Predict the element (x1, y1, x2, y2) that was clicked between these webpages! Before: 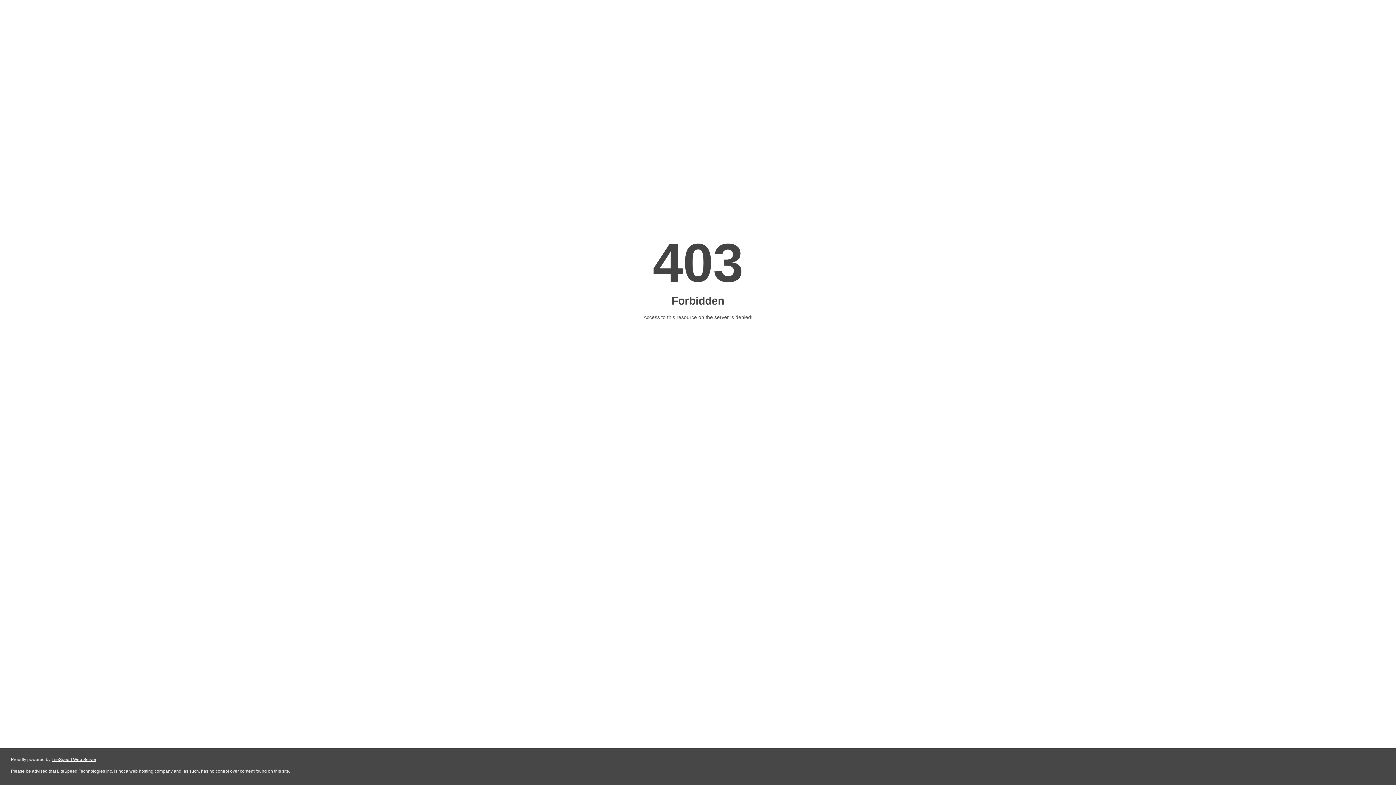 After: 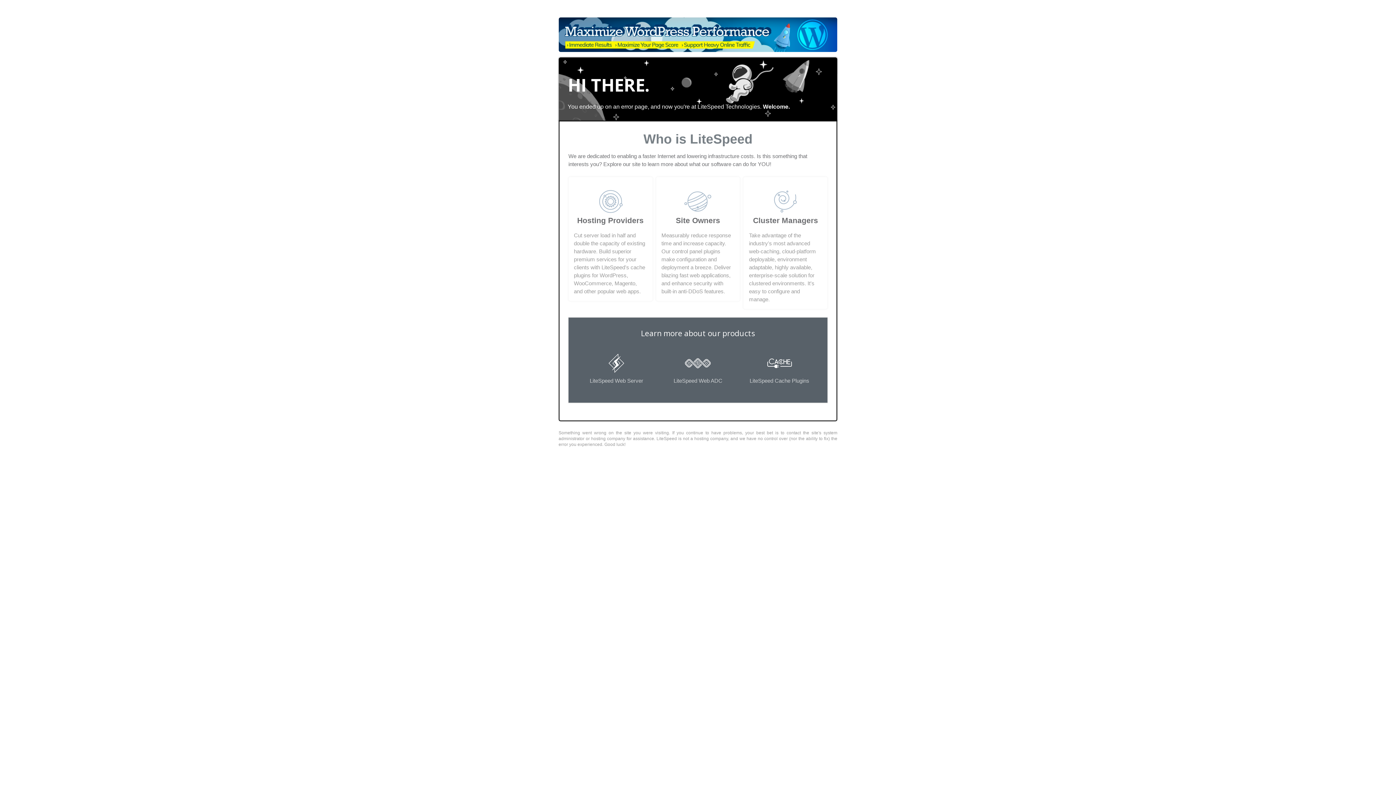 Action: label: LiteSpeed Web Server bbox: (51, 757, 96, 762)